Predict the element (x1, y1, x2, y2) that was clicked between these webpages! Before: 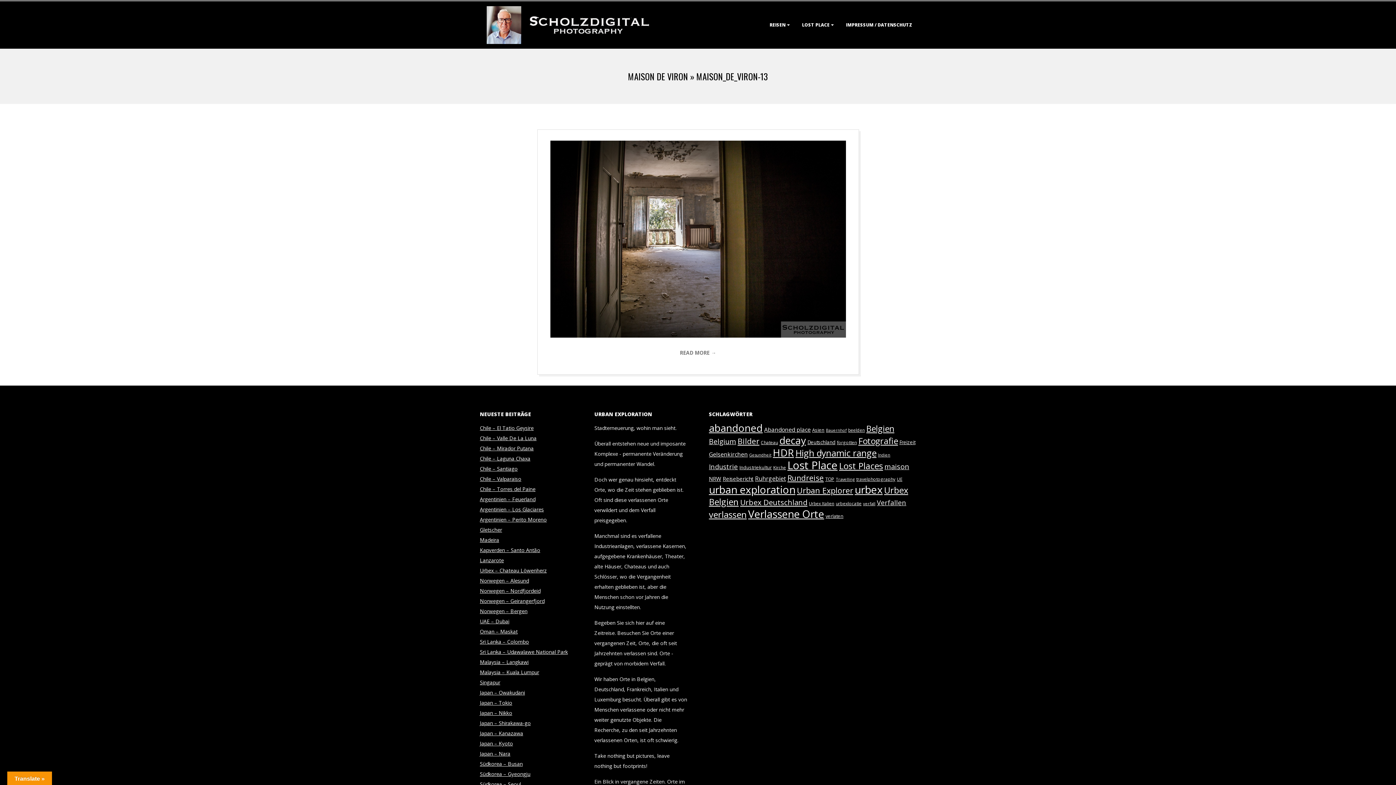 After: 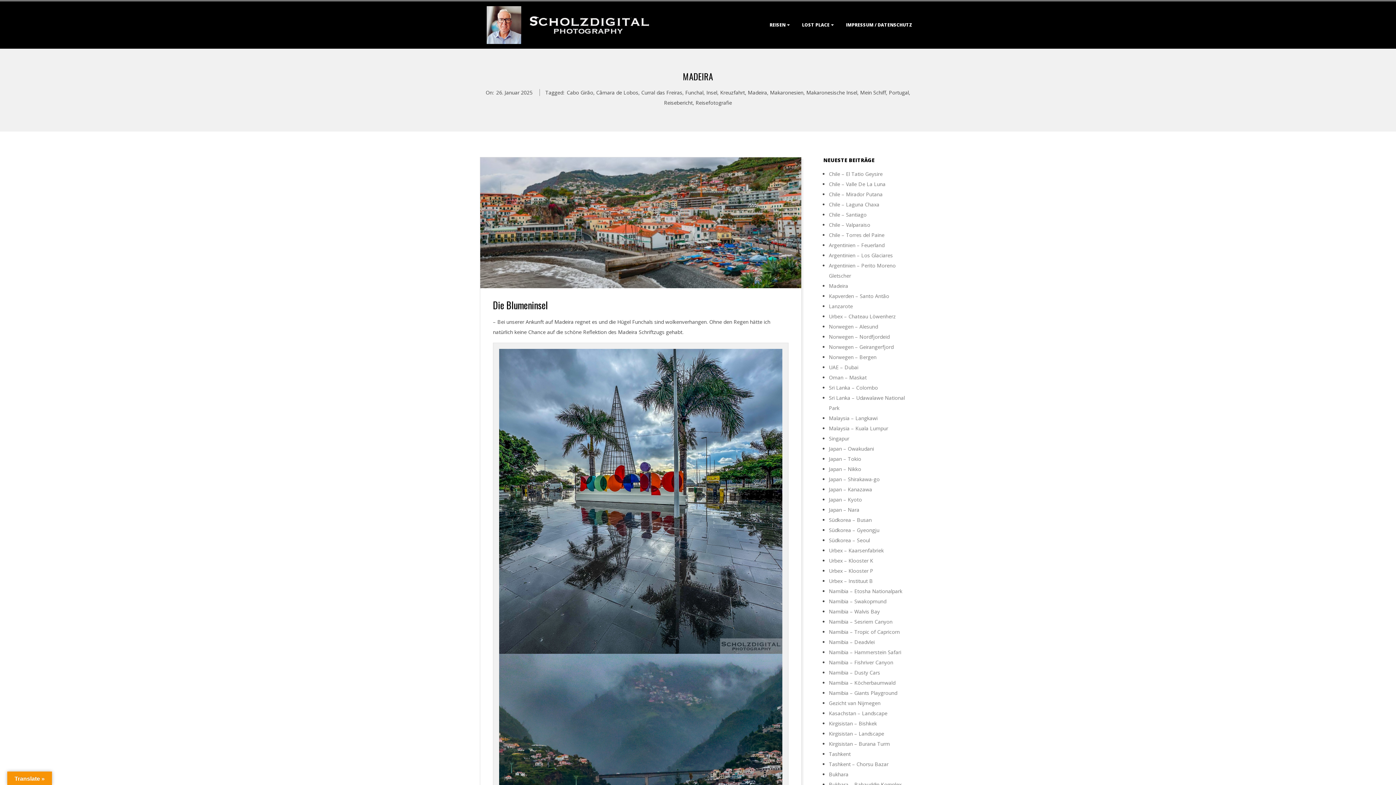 Action: label: Madeira bbox: (480, 536, 499, 543)